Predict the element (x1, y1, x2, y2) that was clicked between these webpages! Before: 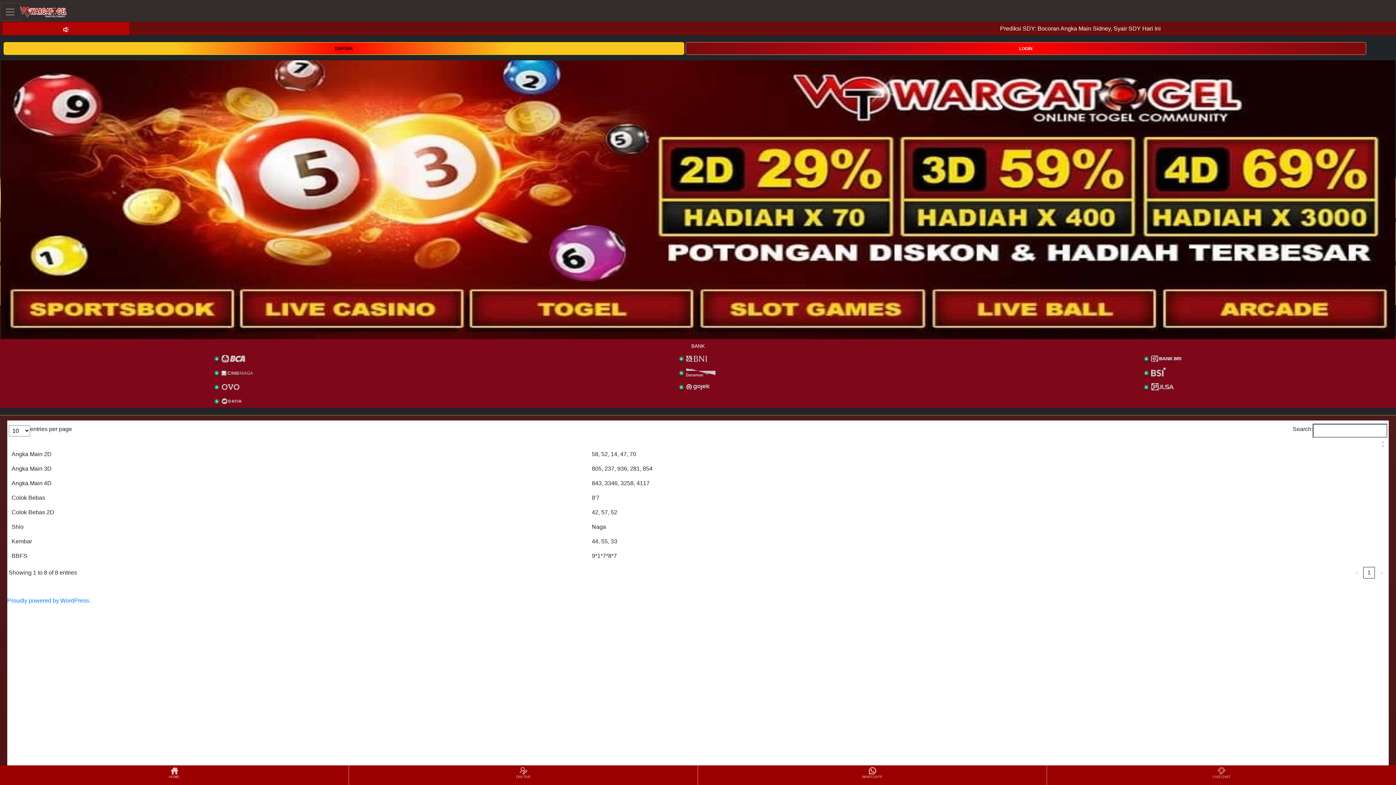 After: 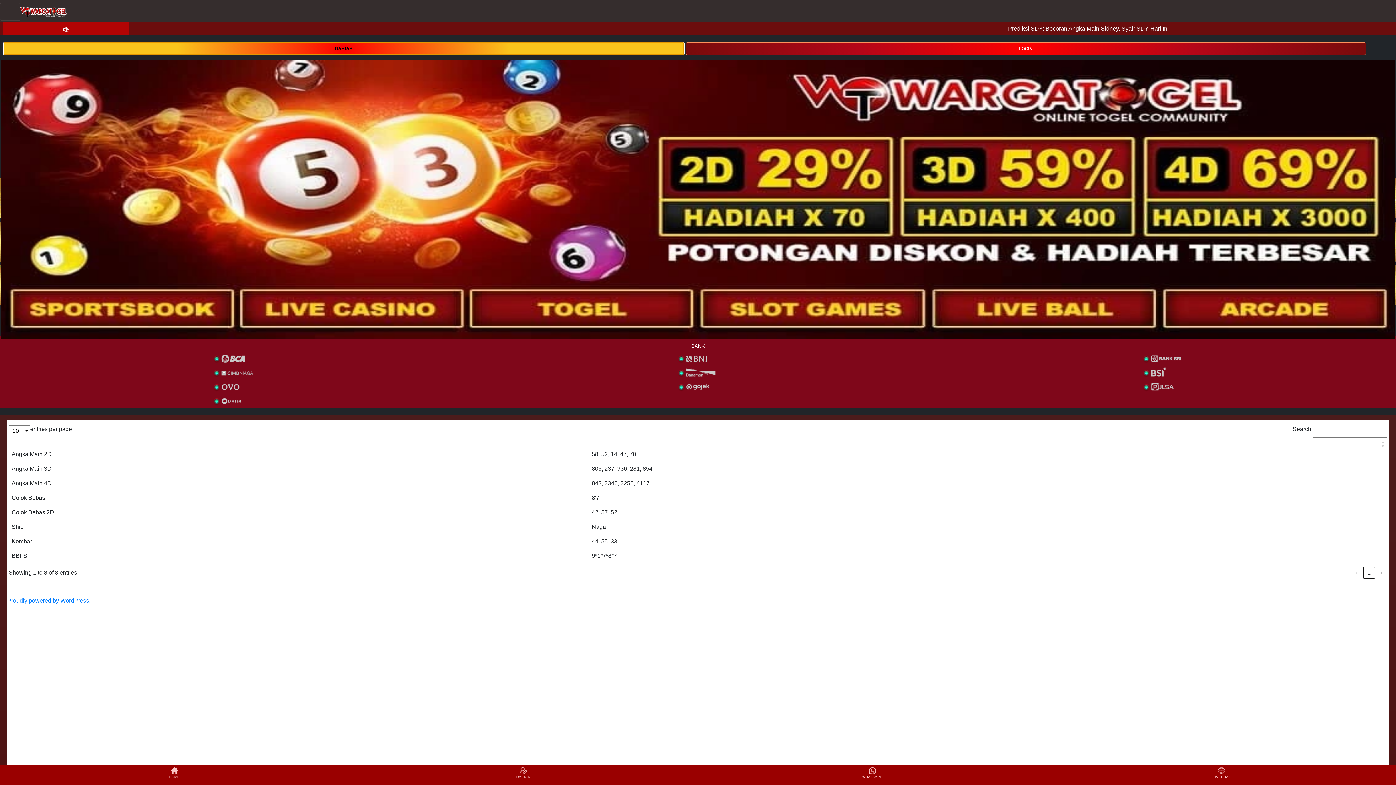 Action: bbox: (3, 44, 684, 51) label: DAFTAR